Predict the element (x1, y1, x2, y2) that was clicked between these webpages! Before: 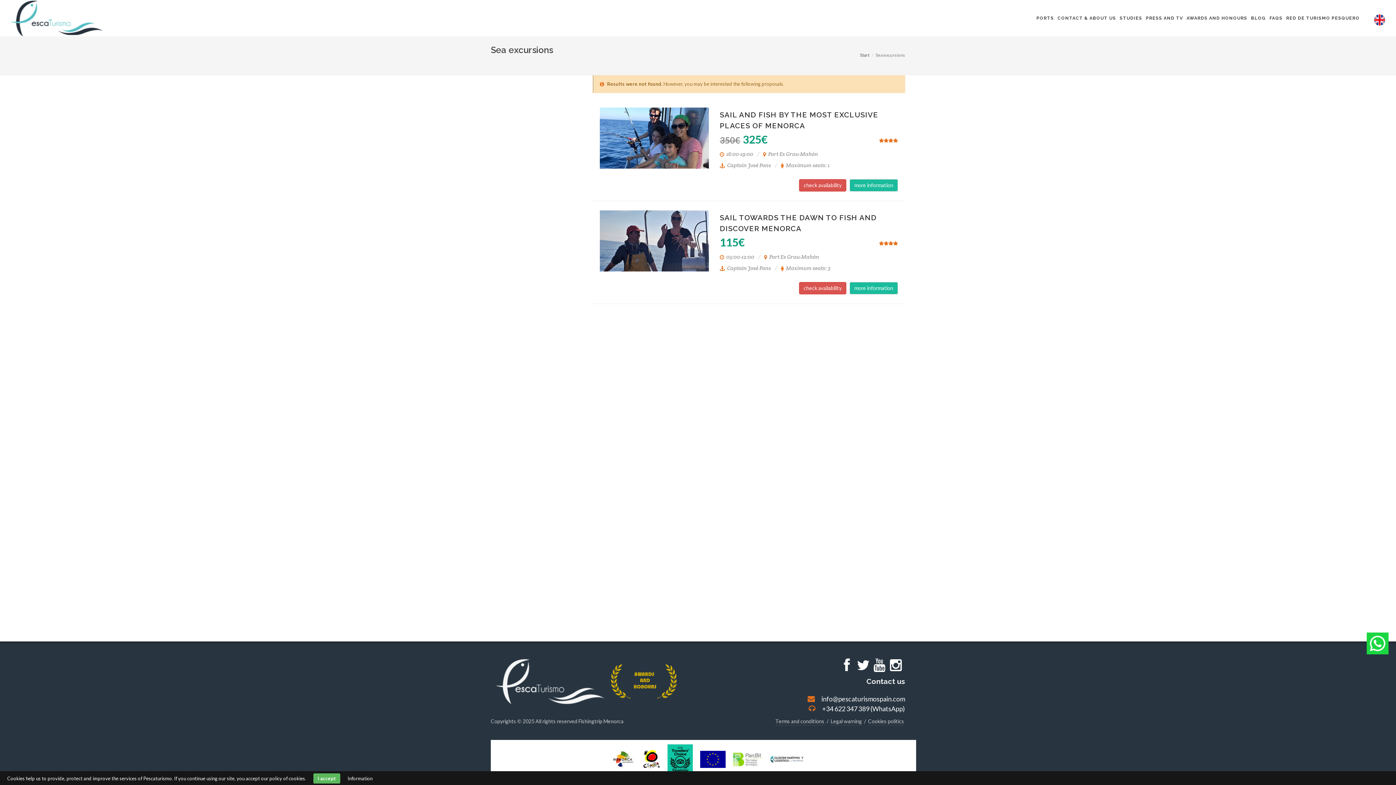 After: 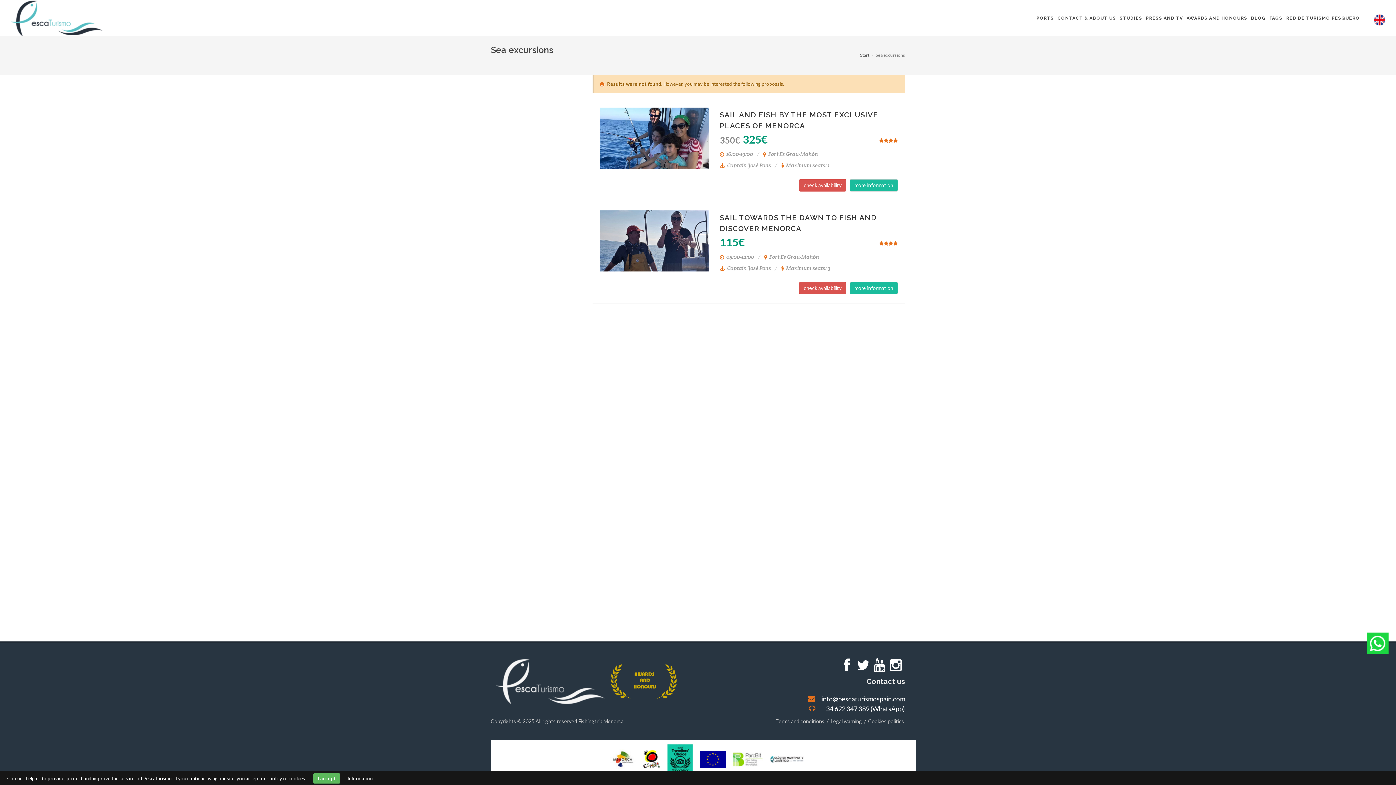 Action: bbox: (762, 753, 804, 759)